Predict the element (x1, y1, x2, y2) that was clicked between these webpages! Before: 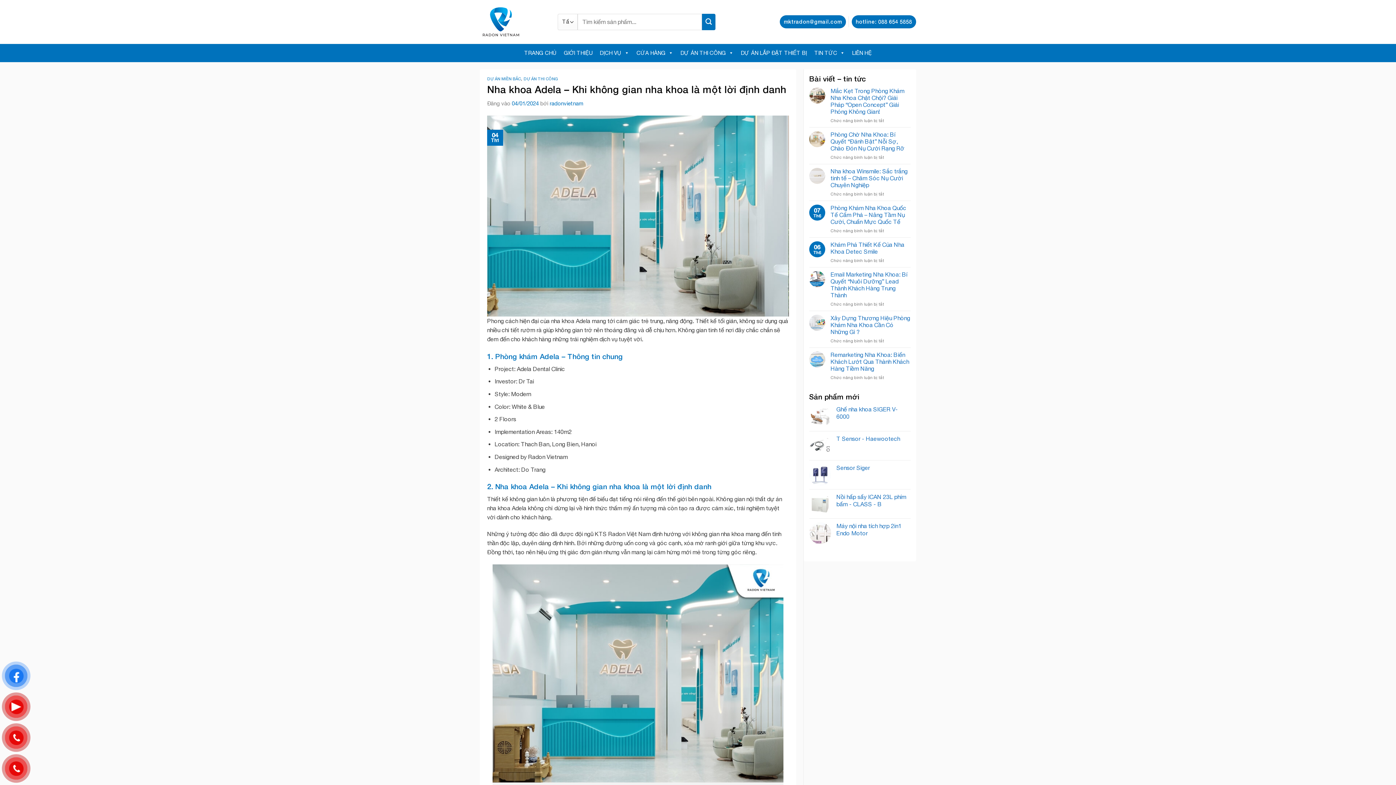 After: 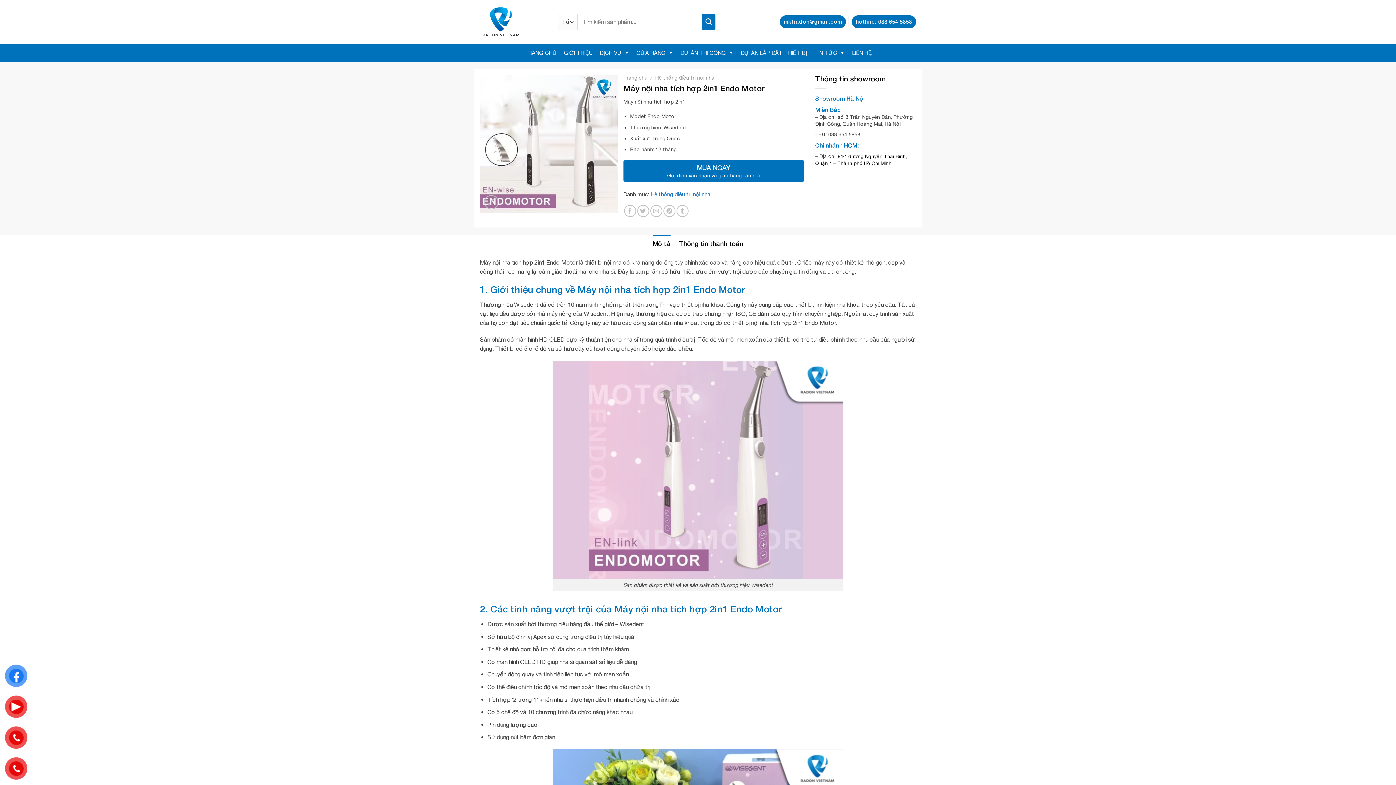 Action: bbox: (836, 522, 910, 537) label: Máy nội nha tích hợp 2in1 Endo Motor